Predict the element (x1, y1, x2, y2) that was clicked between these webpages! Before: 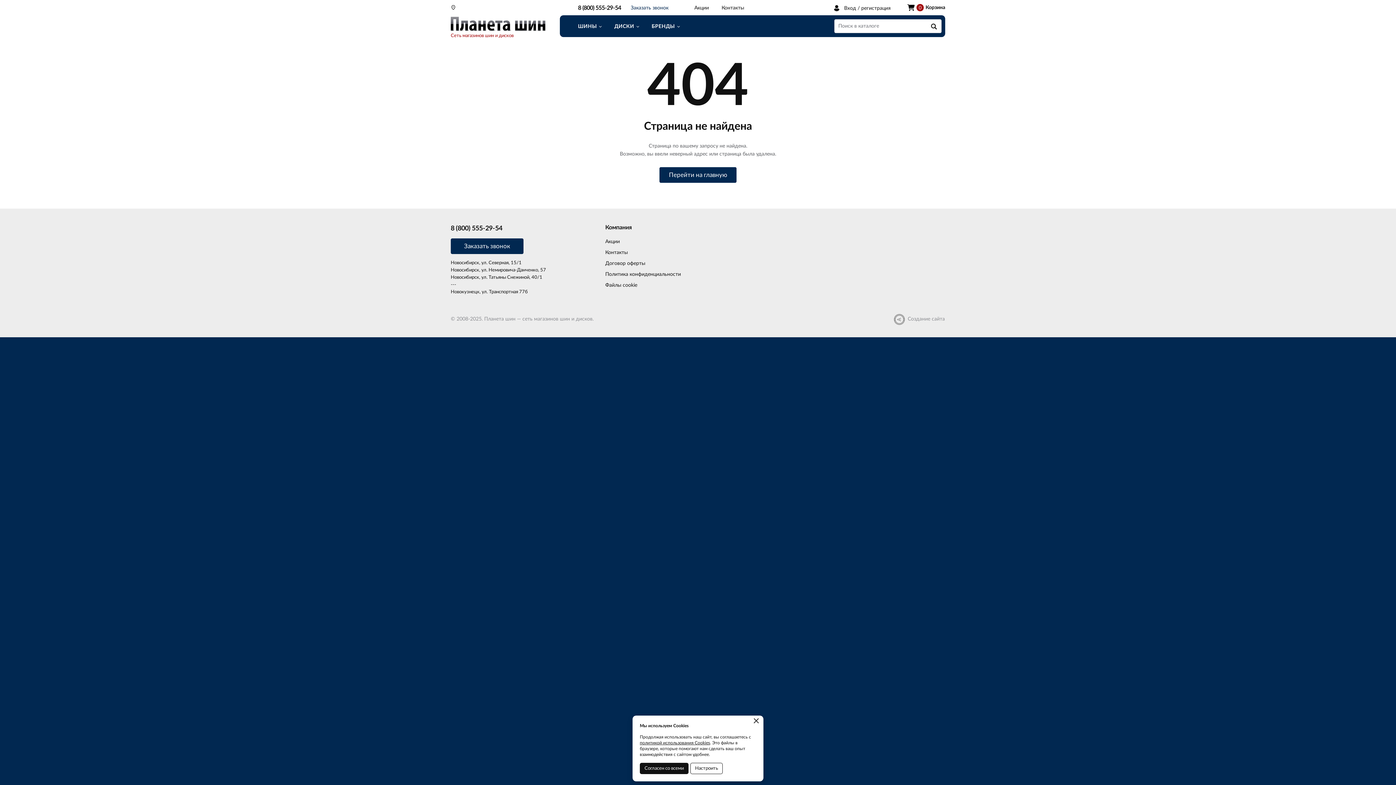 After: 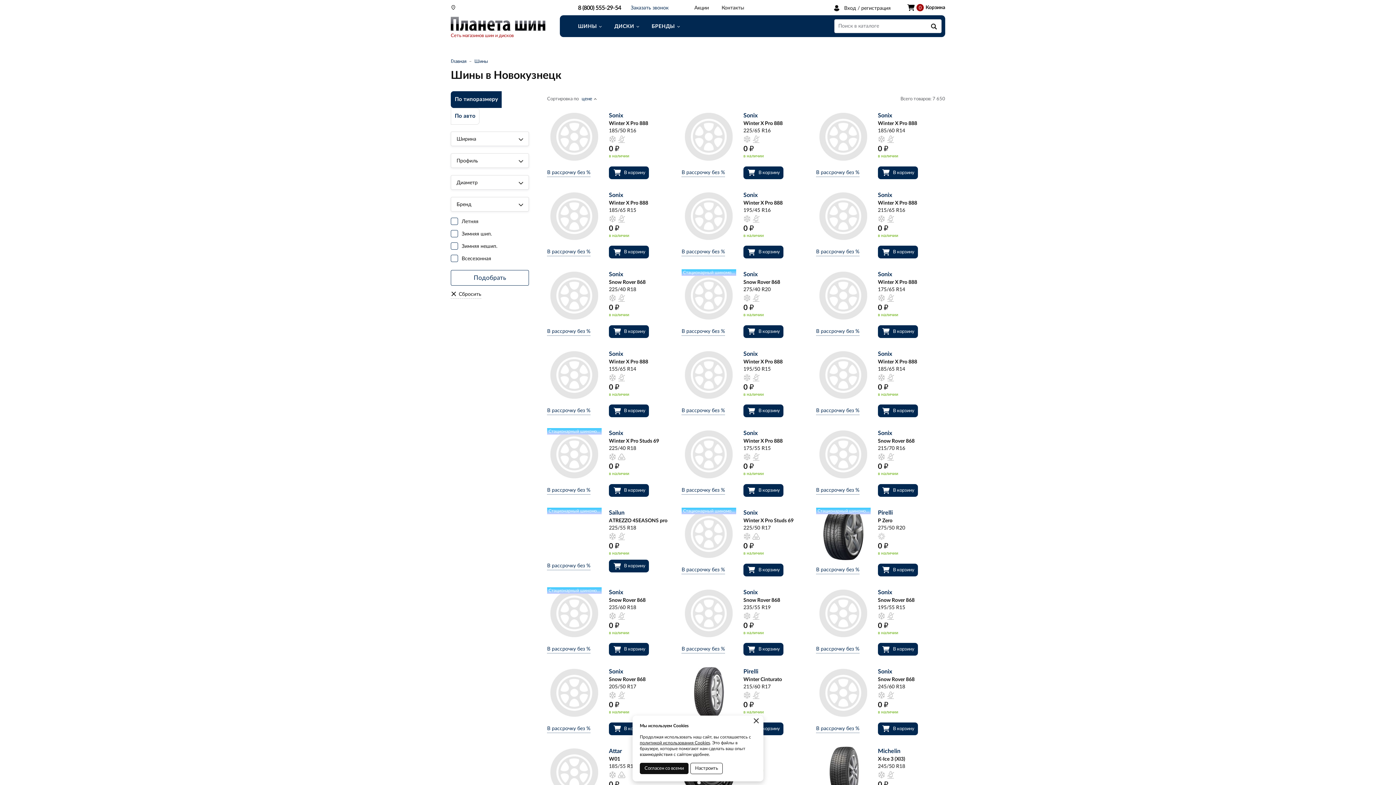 Action: bbox: (572, 19, 607, 33) label: ШИНЫ